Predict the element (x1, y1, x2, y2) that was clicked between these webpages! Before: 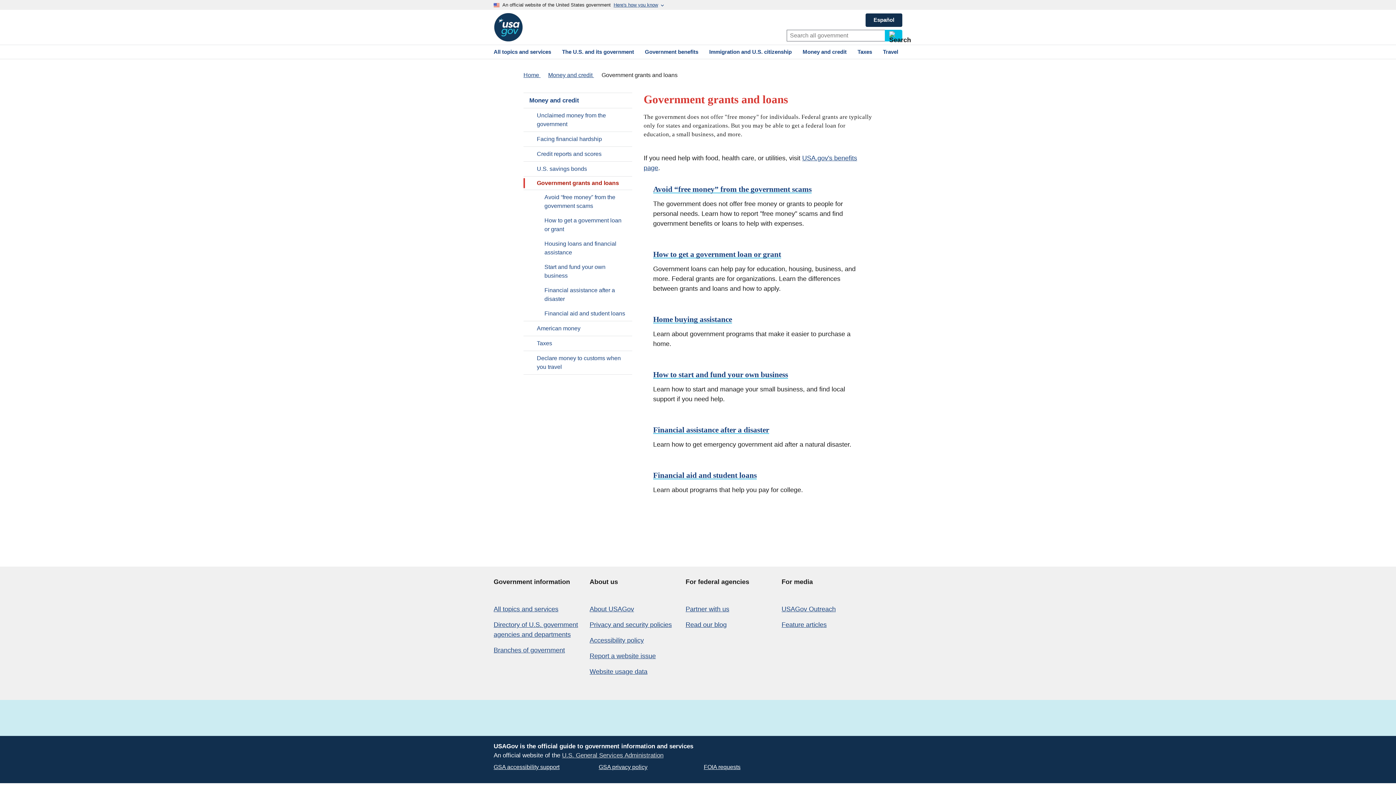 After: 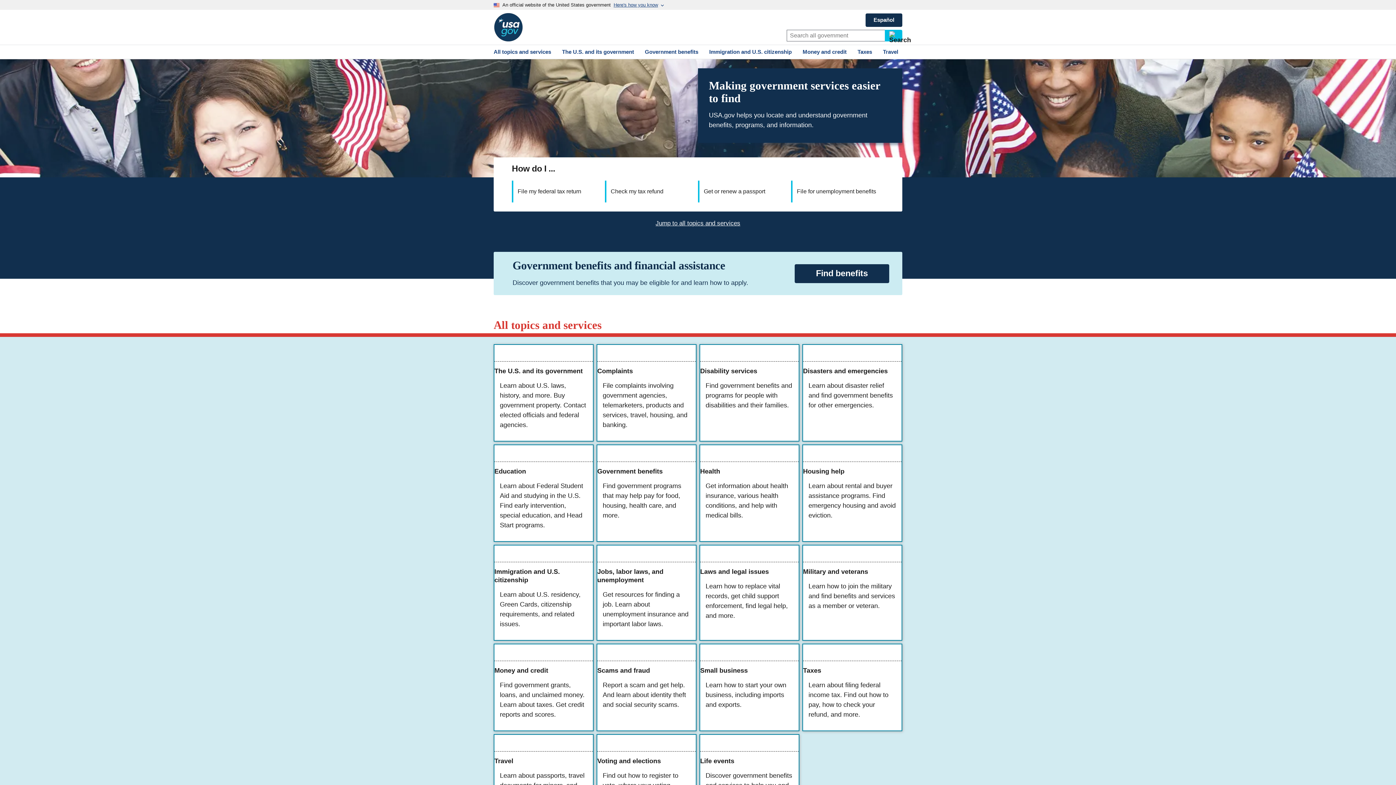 Action: bbox: (523, 71, 540, 78) label: Home 